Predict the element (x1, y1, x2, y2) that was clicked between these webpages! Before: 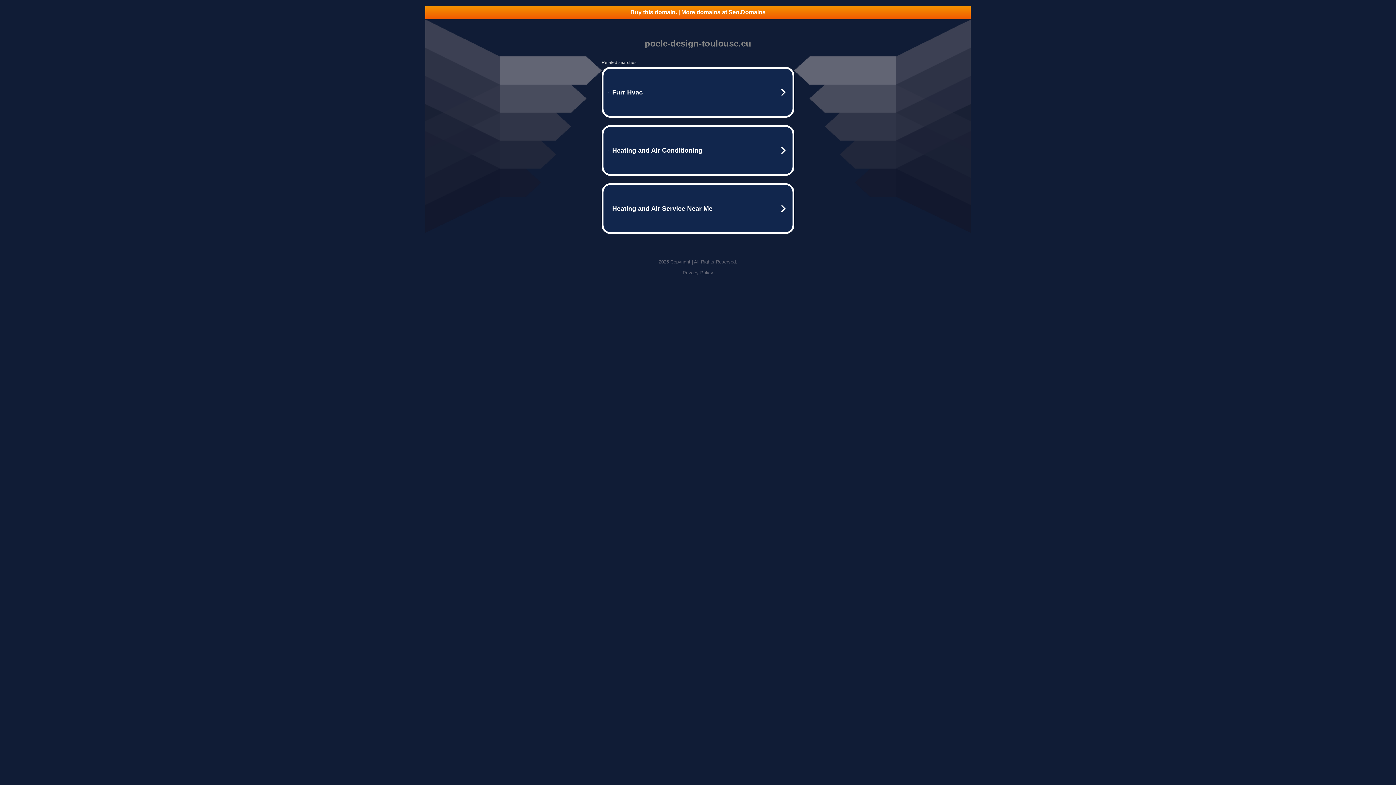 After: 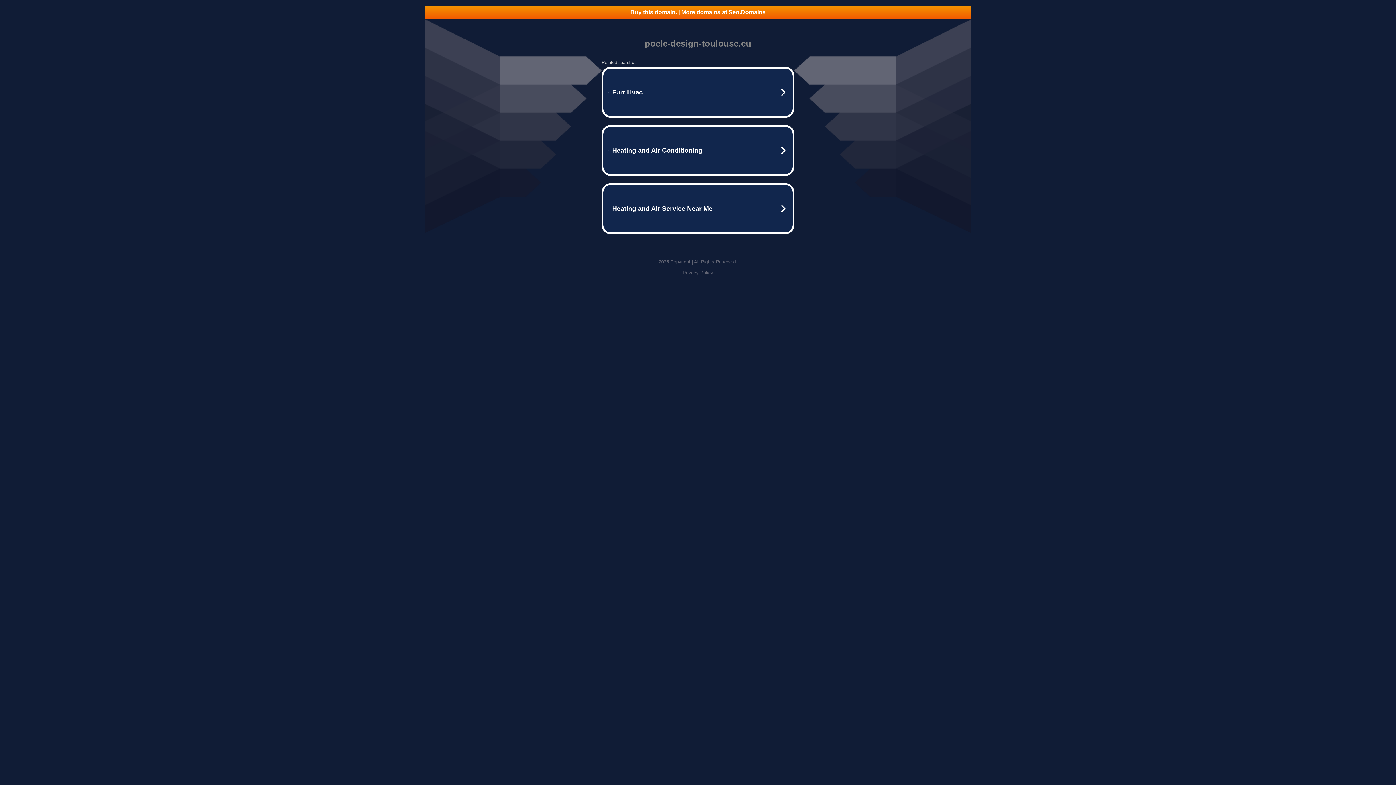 Action: label: Privacy Policy bbox: (682, 270, 713, 275)